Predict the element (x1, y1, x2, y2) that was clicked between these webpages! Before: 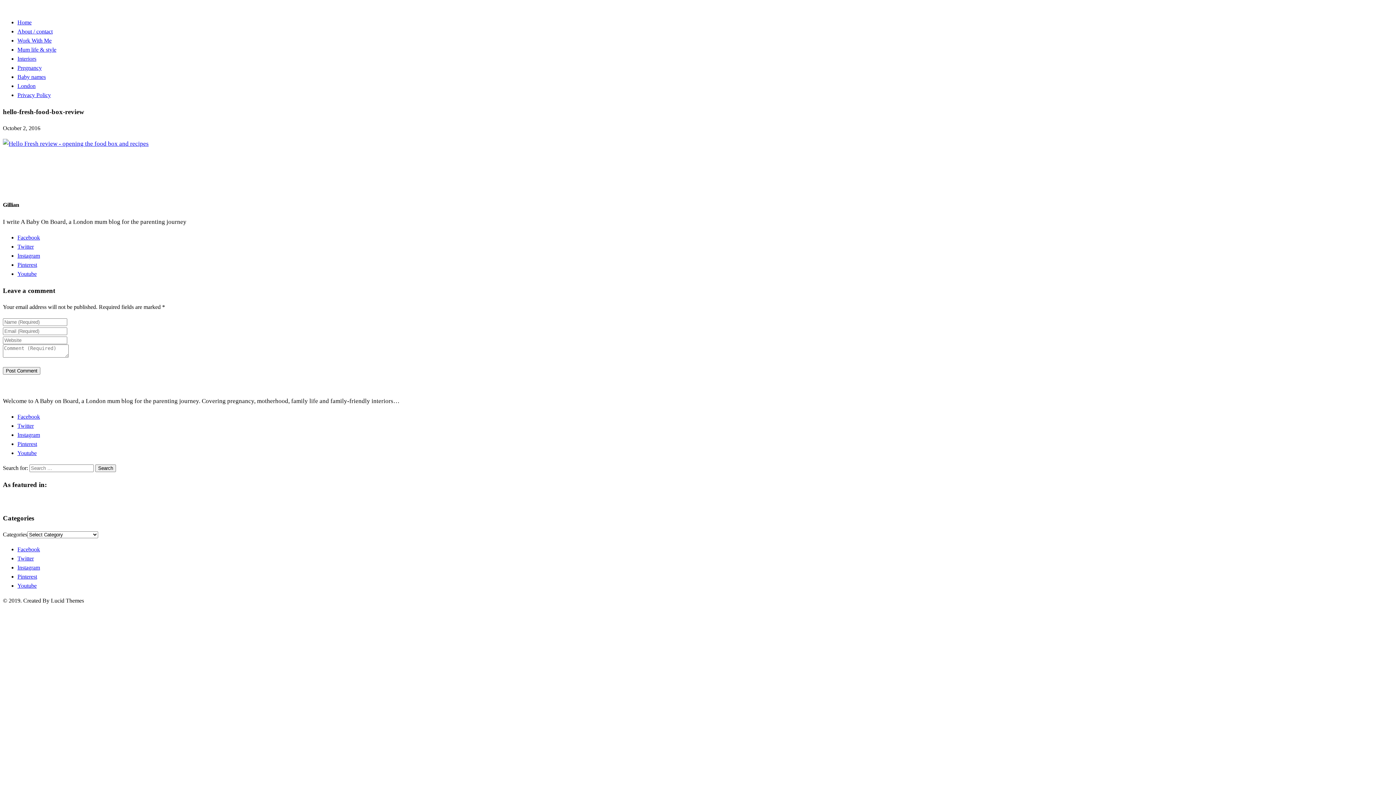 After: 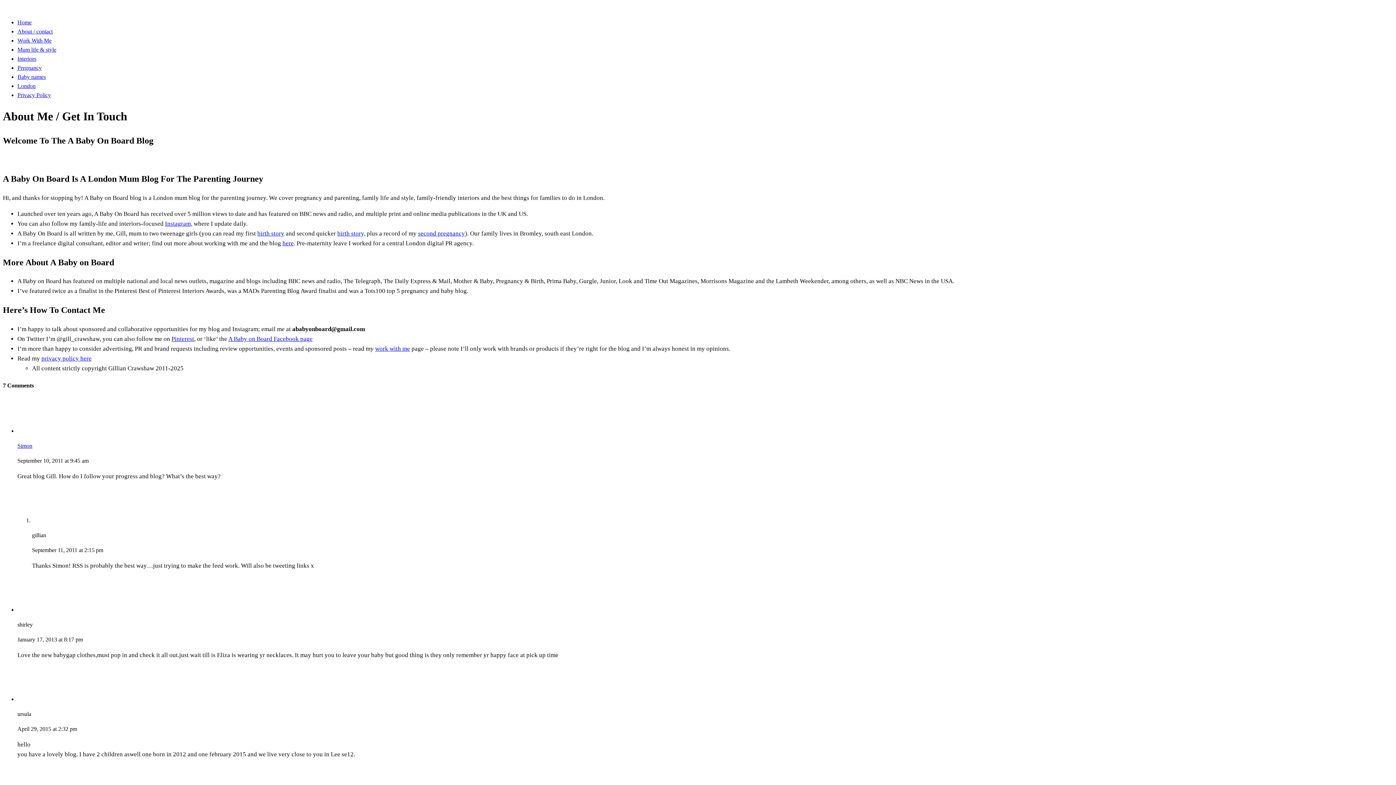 Action: bbox: (17, 28, 52, 34) label: About / contact